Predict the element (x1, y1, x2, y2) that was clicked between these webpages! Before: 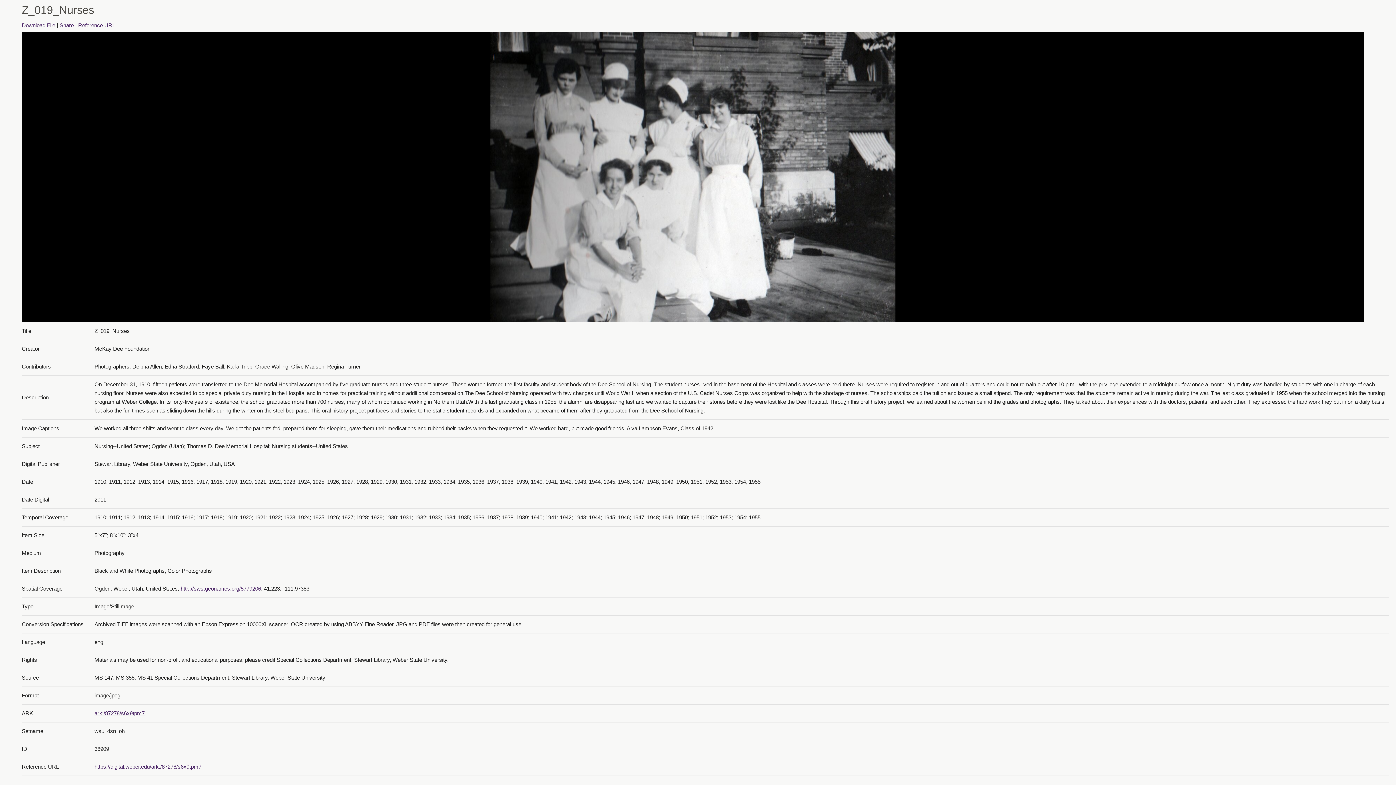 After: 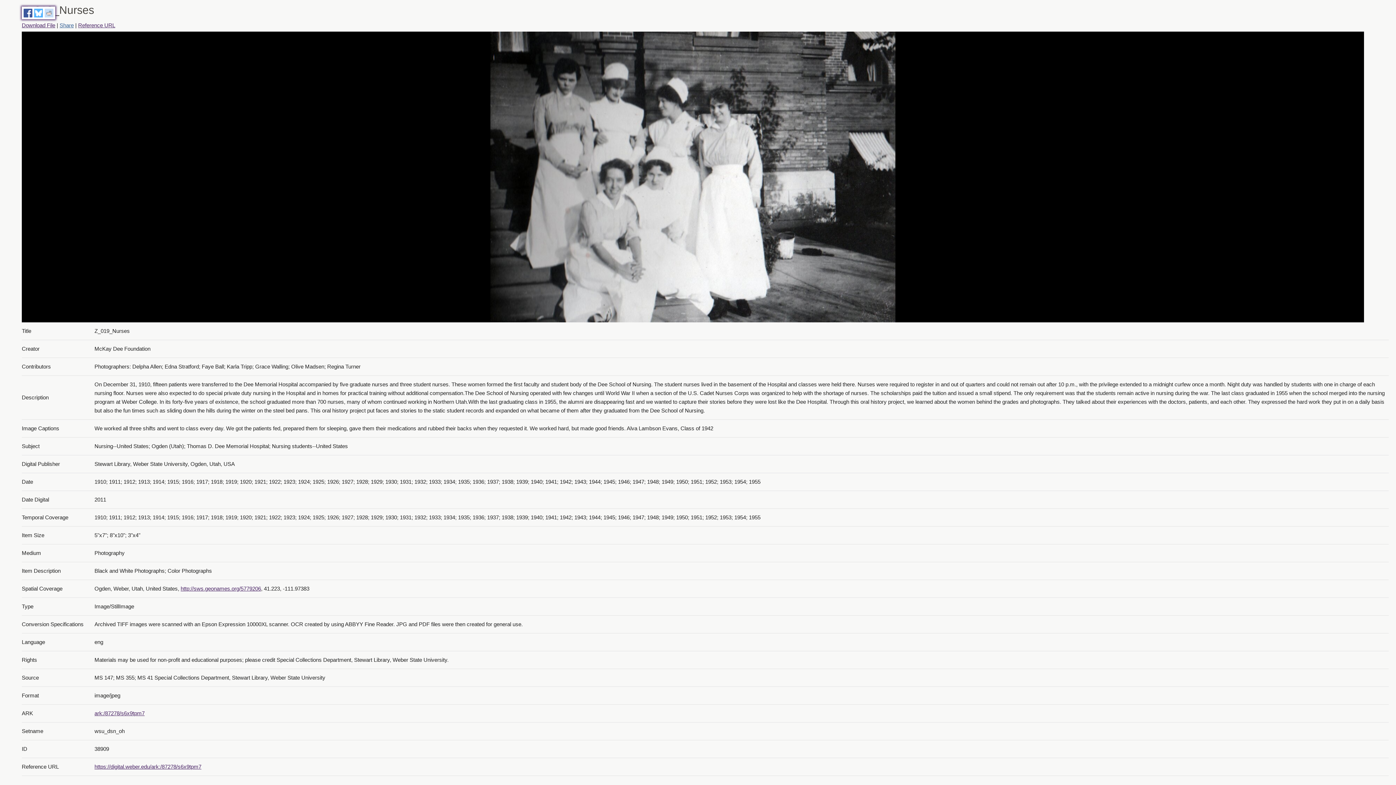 Action: bbox: (59, 22, 73, 28) label: Share